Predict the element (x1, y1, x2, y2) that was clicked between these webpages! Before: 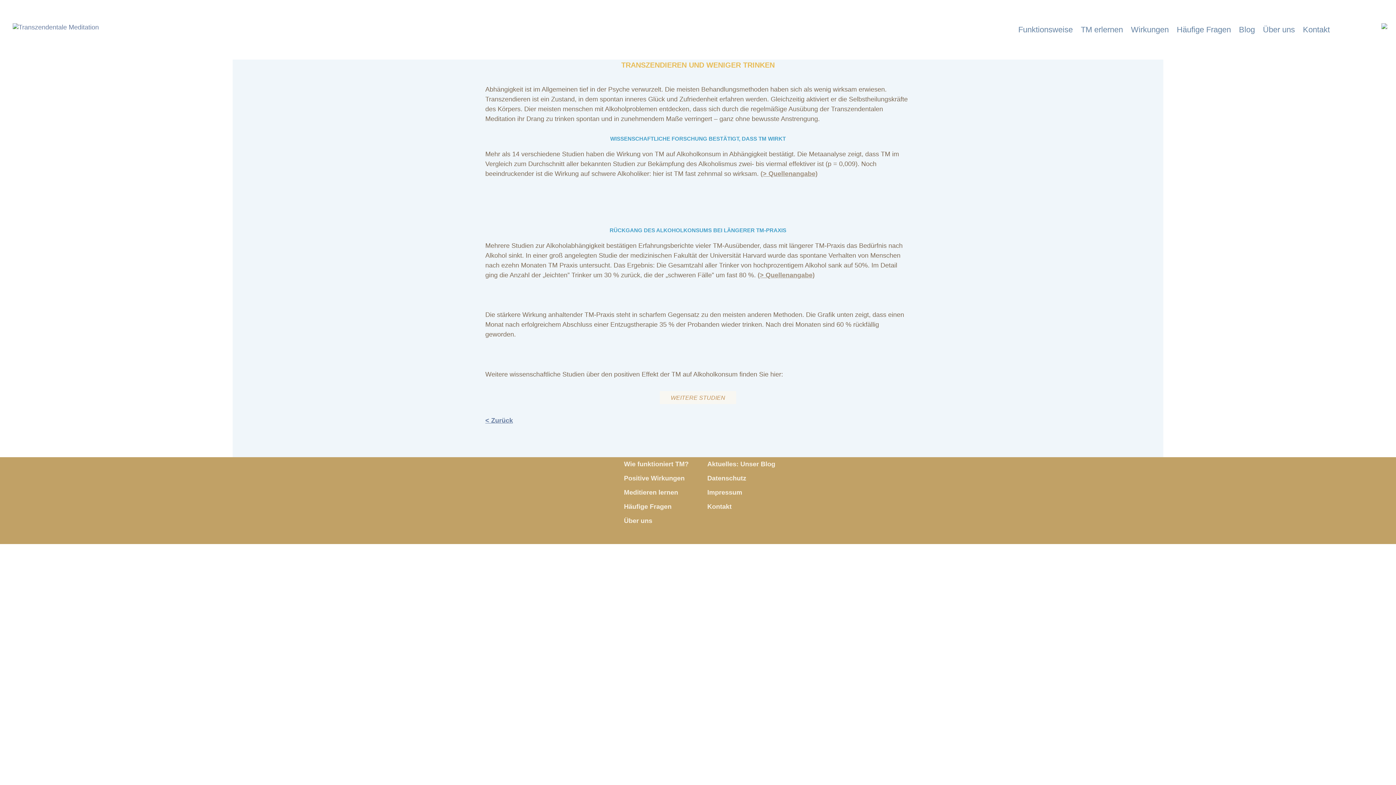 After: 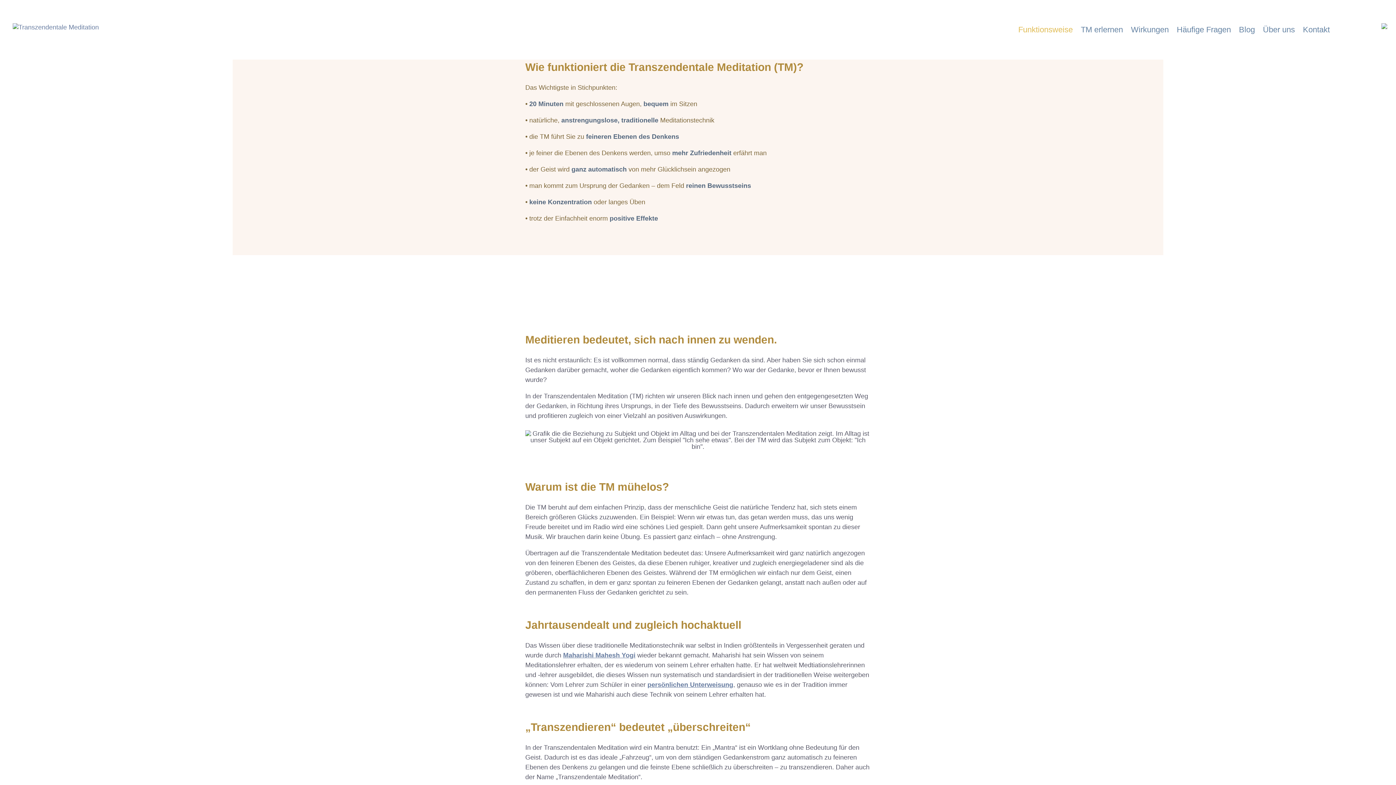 Action: bbox: (624, 460, 688, 468) label: Wie funktioniert TM?